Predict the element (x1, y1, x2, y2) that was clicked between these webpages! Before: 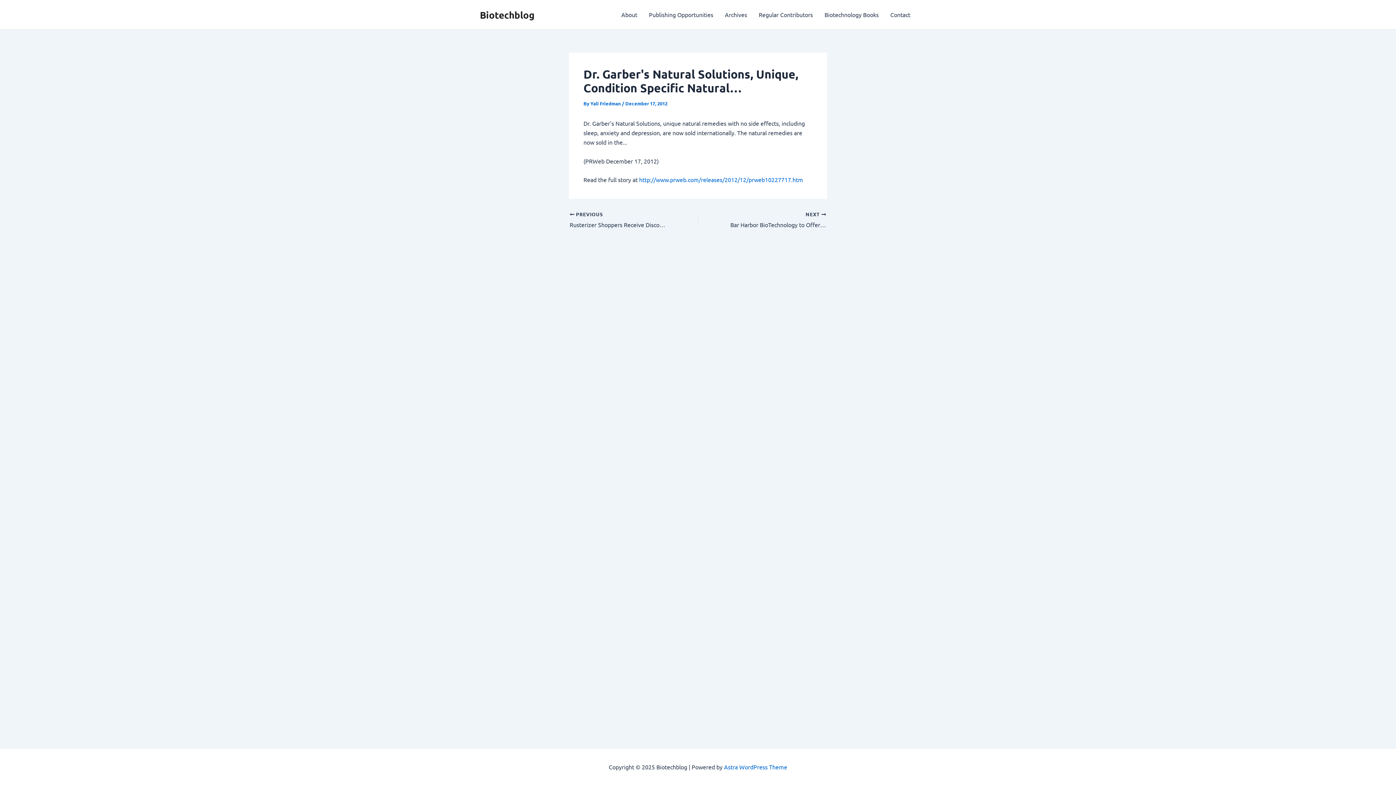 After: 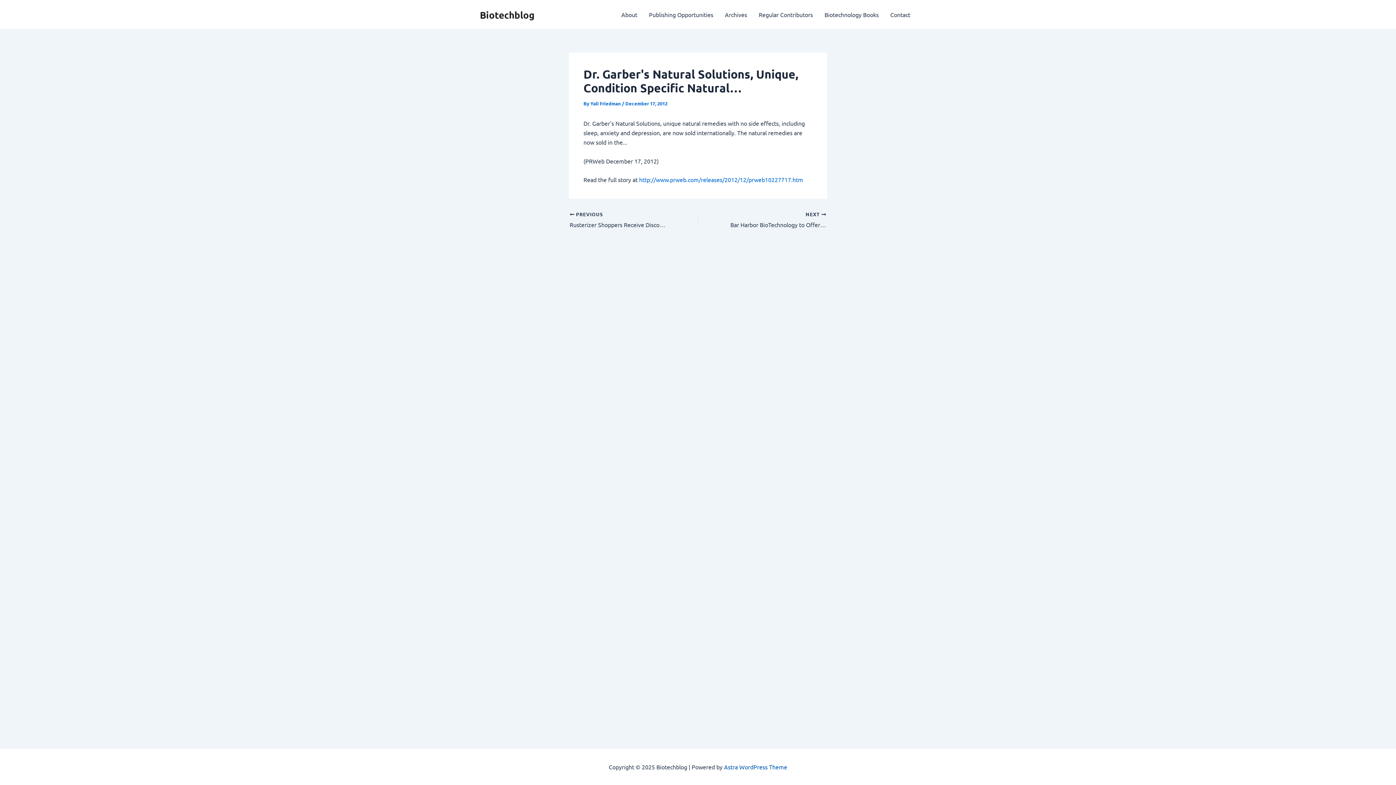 Action: bbox: (724, 763, 787, 770) label: Astra WordPress Theme